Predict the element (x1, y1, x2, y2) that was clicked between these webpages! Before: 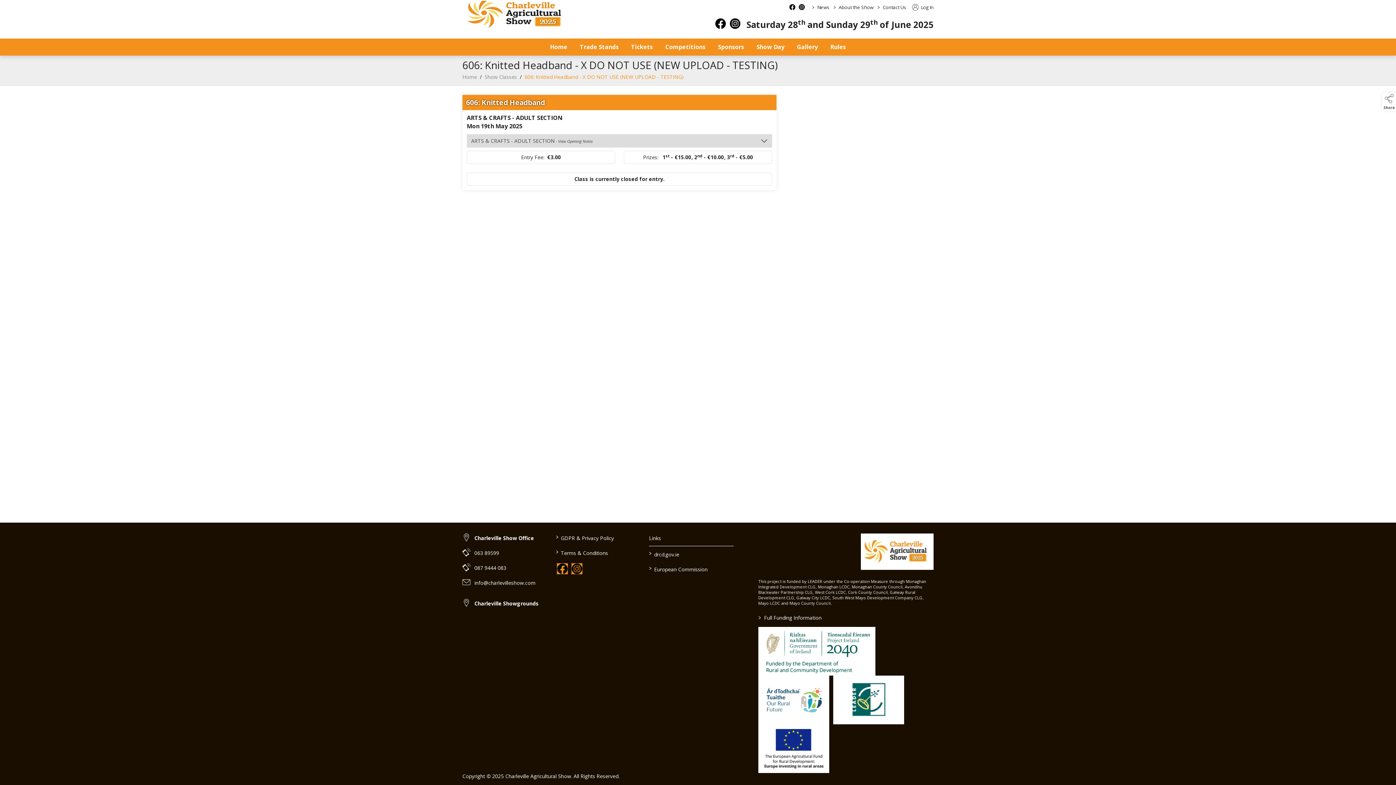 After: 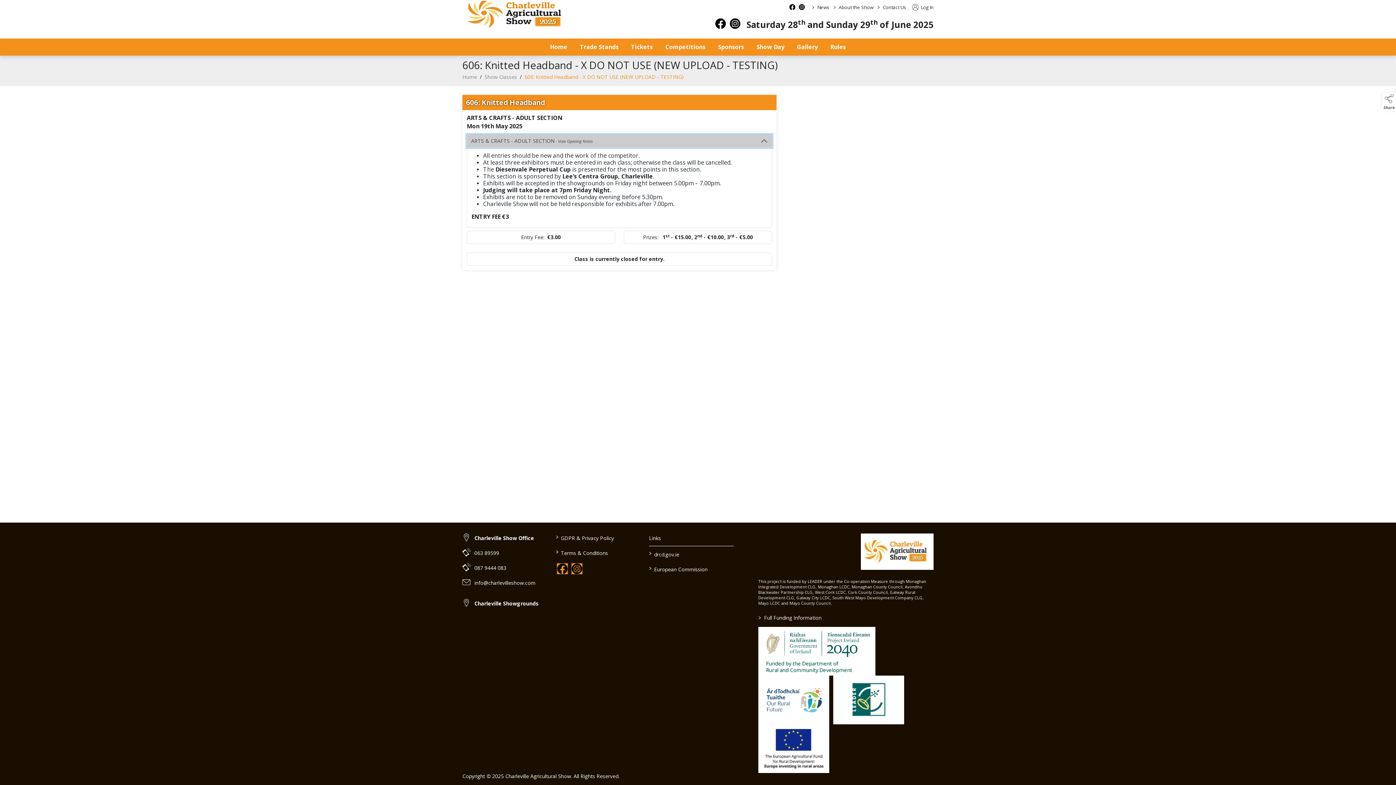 Action: label: ARTS & CRAFTS - ADULT SECTION - View Opening Notes bbox: (466, 134, 772, 147)